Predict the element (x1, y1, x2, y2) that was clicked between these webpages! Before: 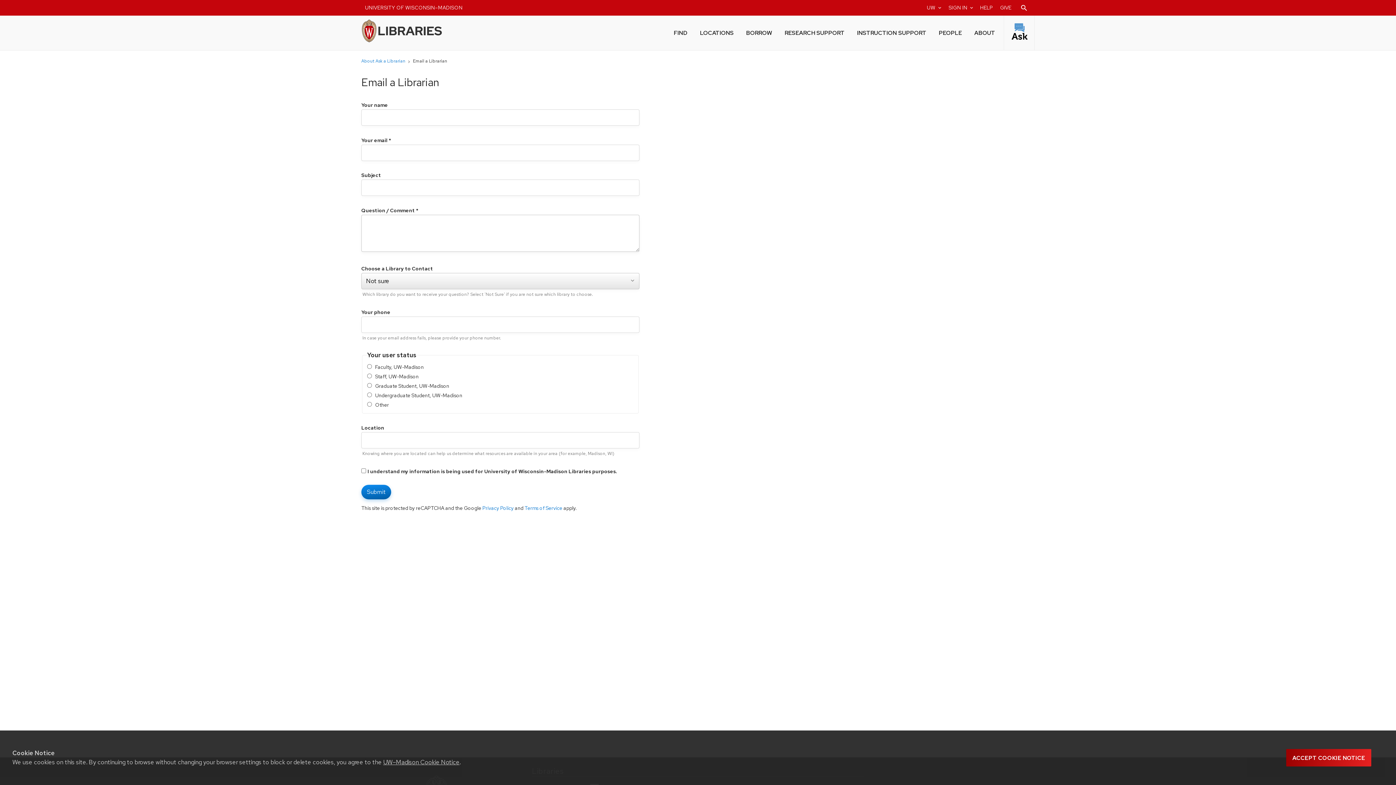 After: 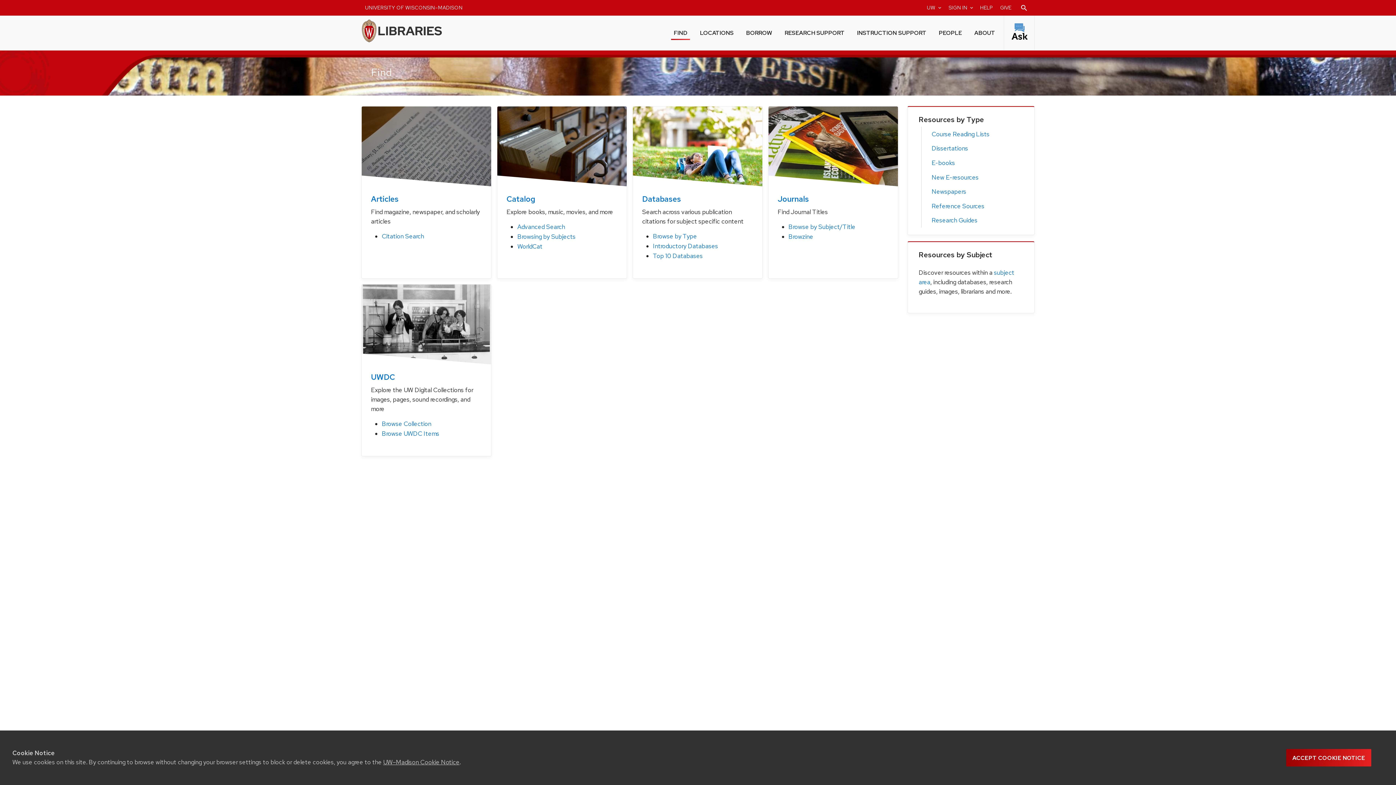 Action: label: FIND bbox: (671, 24, 690, 40)